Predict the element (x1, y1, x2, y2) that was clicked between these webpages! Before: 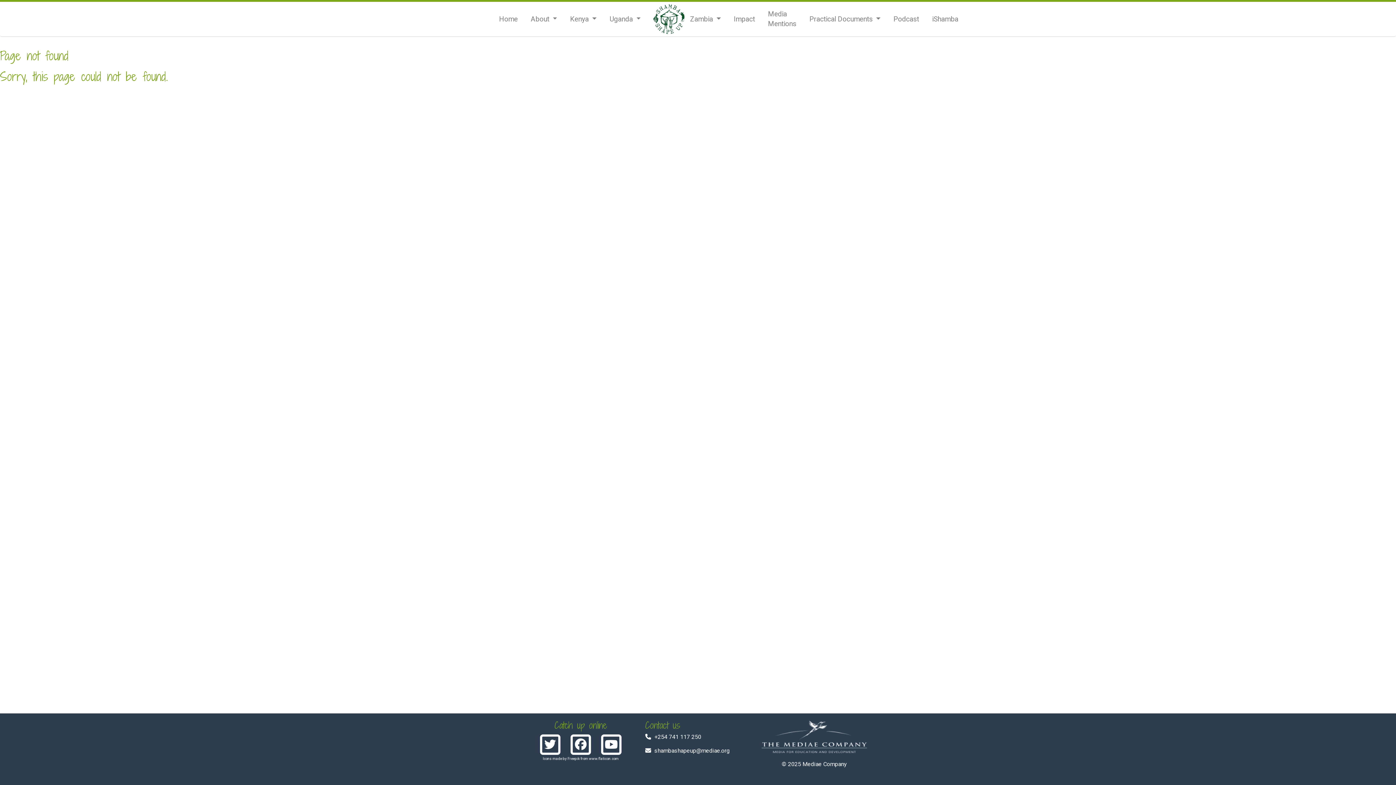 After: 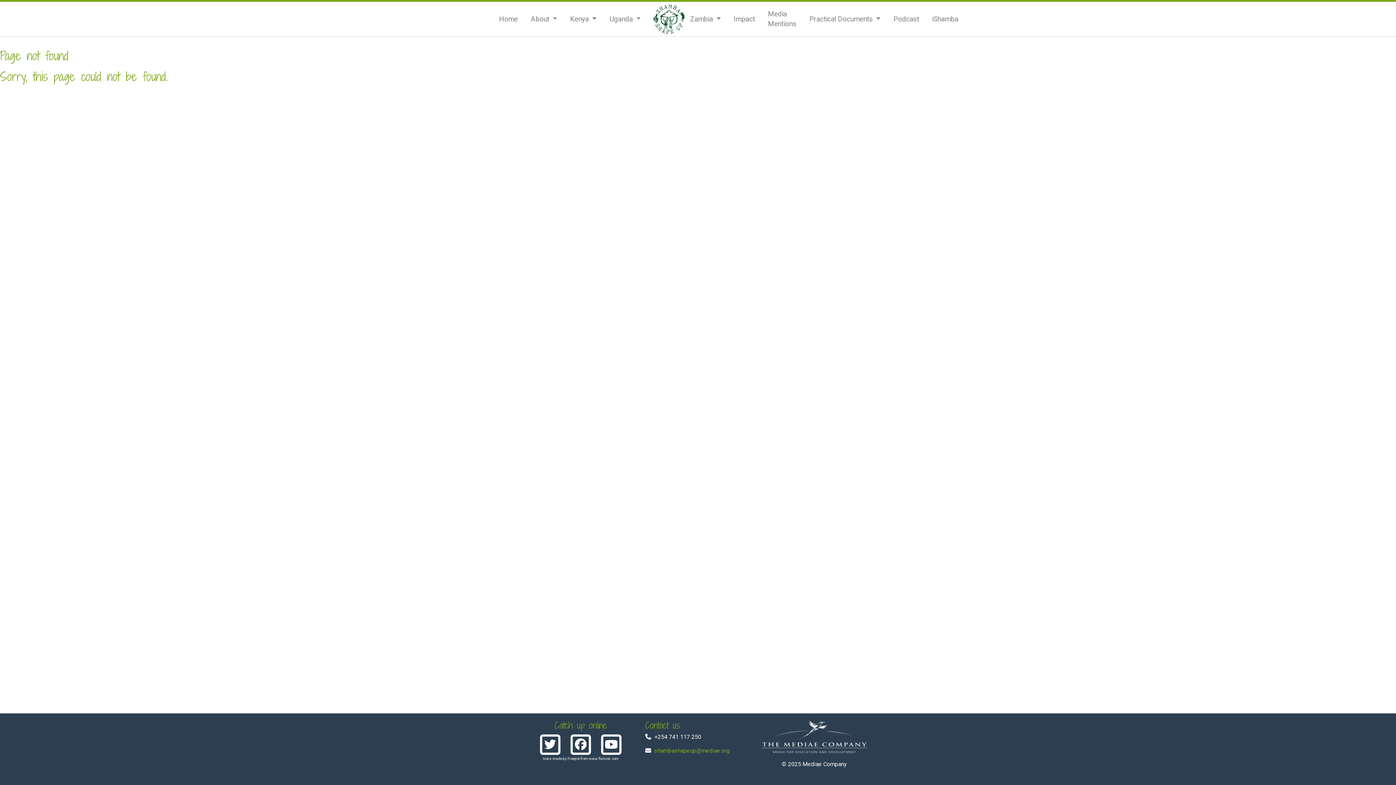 Action: label: shambashapeup@mediae.org bbox: (654, 747, 729, 754)